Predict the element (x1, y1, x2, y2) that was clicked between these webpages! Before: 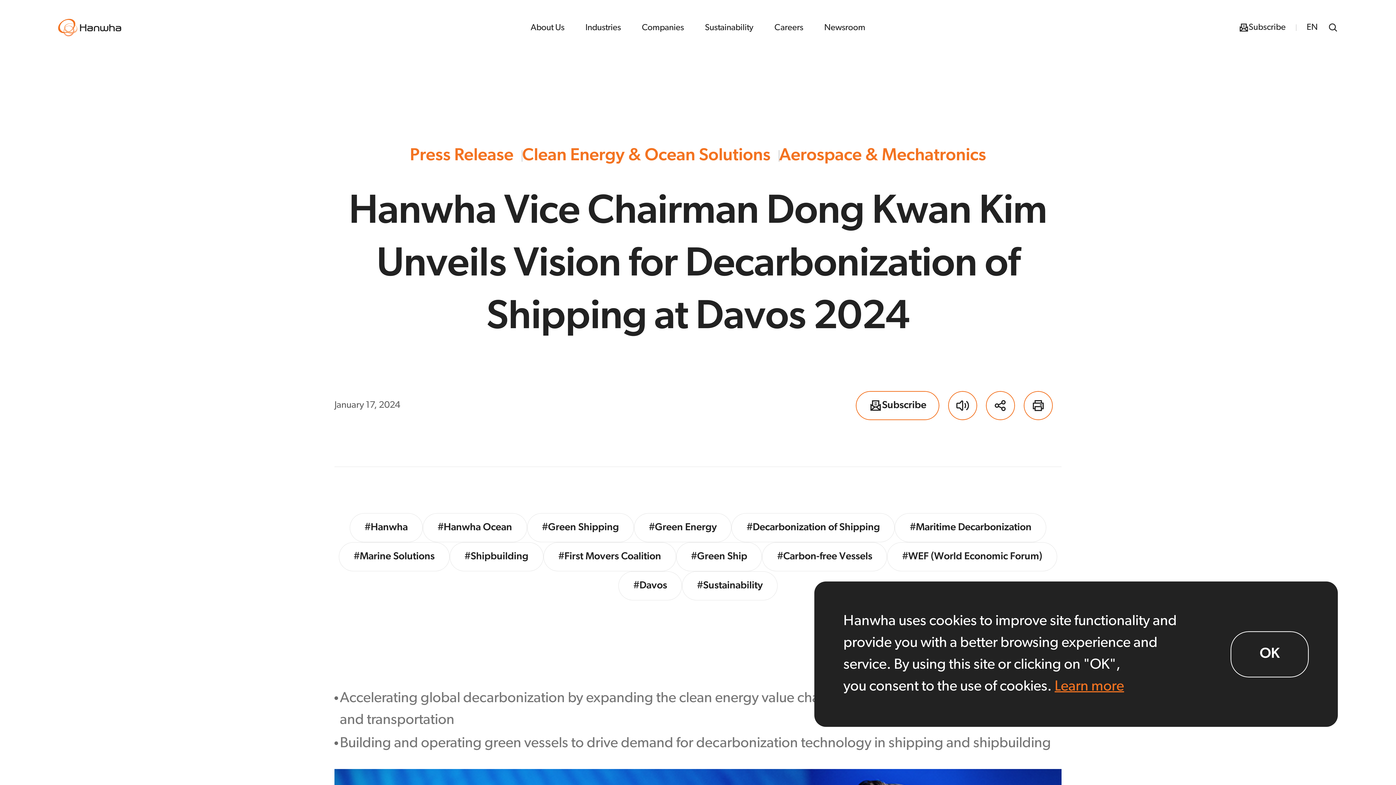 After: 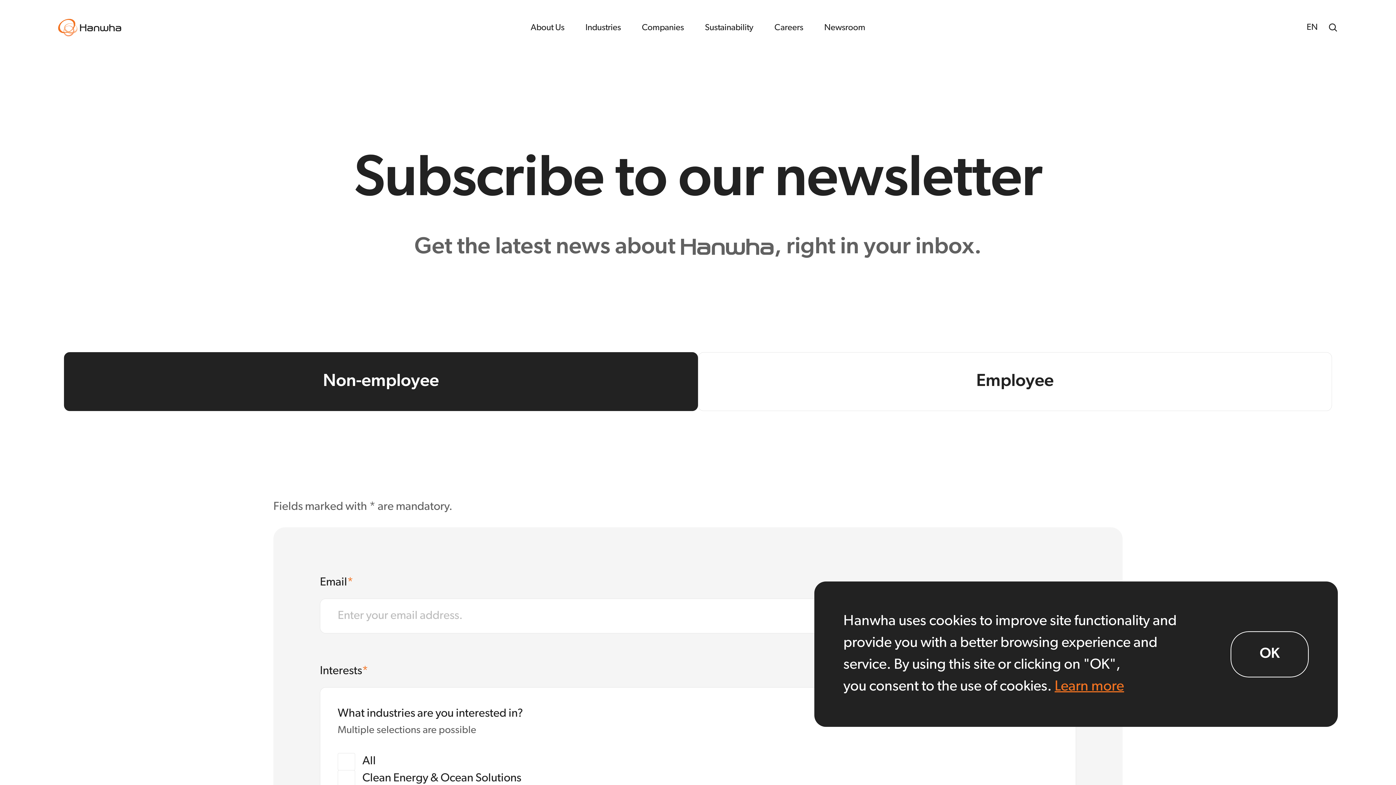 Action: bbox: (856, 391, 939, 420) label: Subscribe